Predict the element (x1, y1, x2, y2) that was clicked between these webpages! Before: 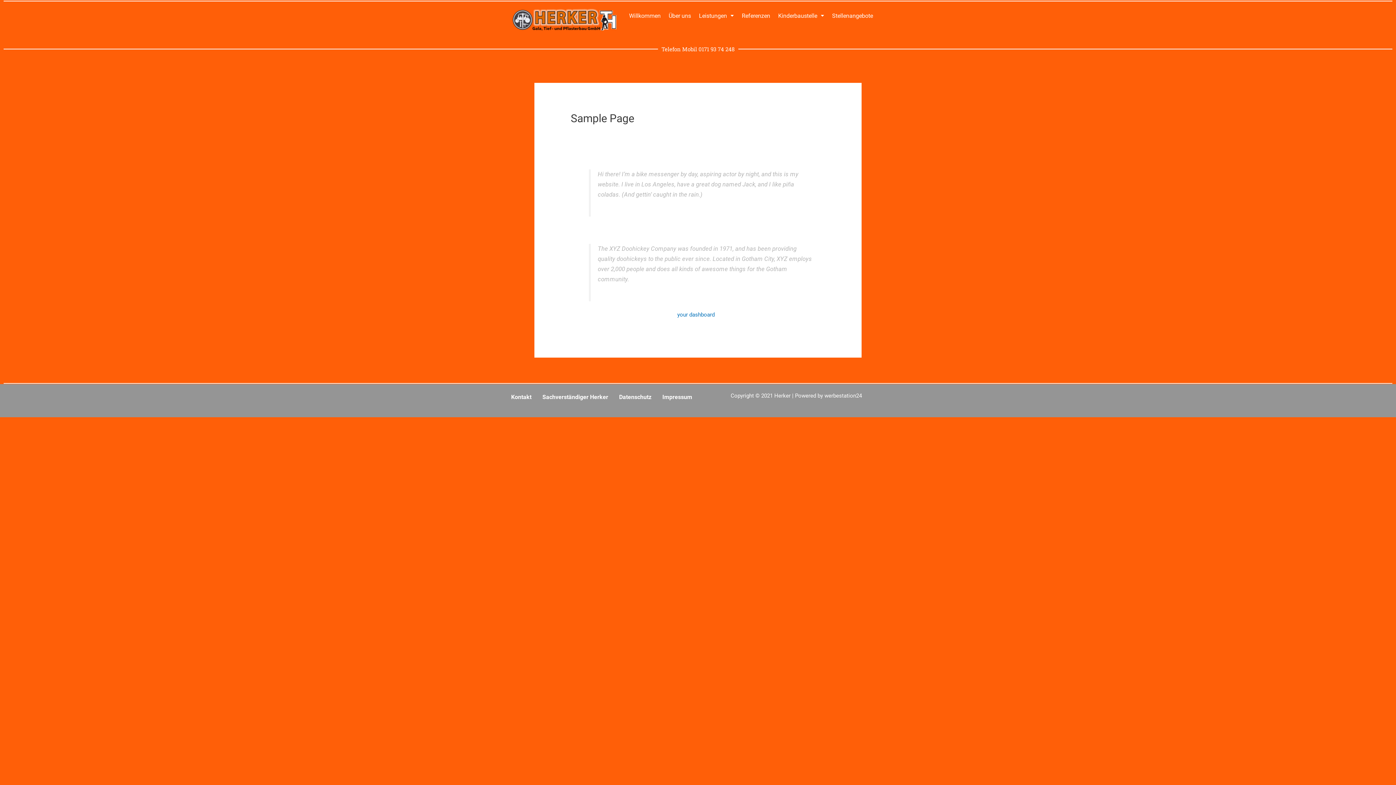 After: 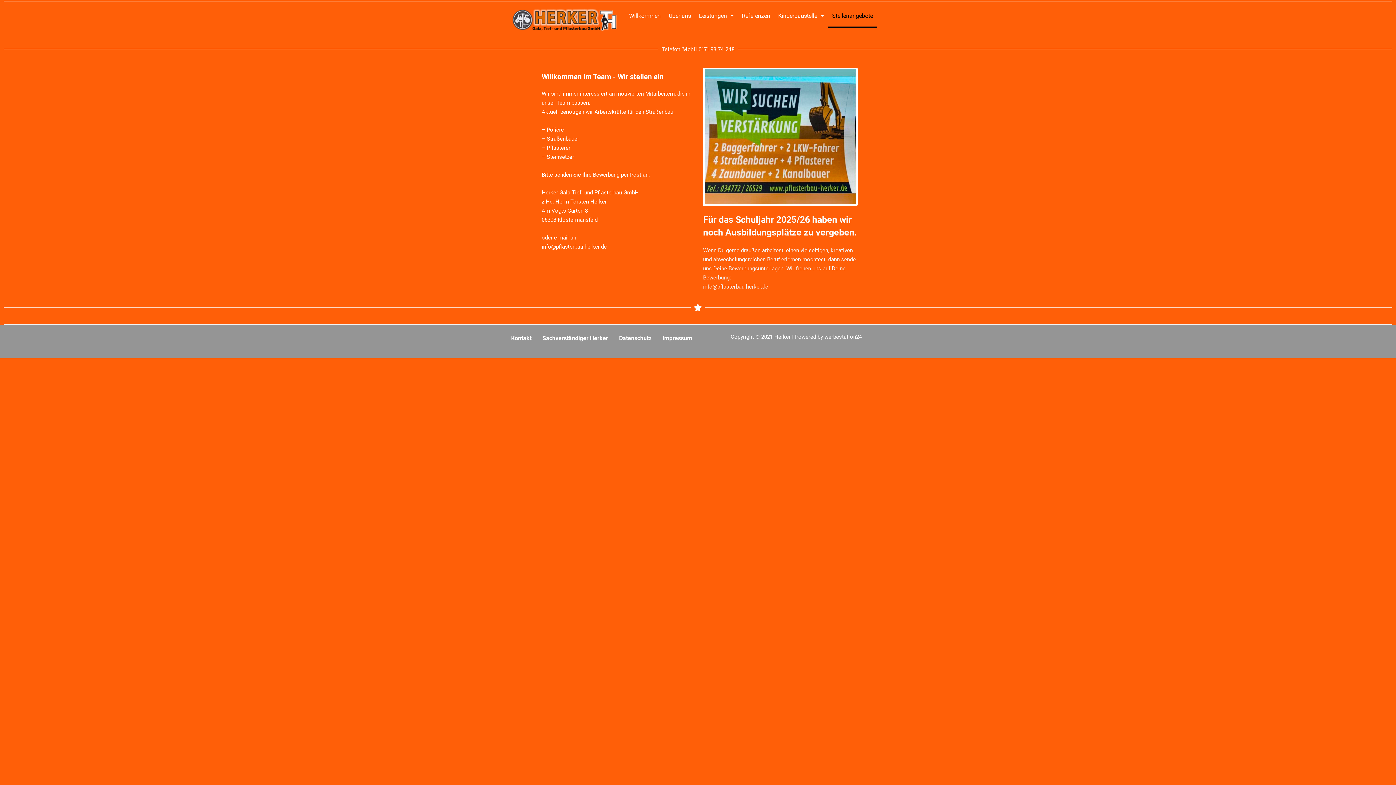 Action: bbox: (828, 3, 877, 27) label: Stellenangebote